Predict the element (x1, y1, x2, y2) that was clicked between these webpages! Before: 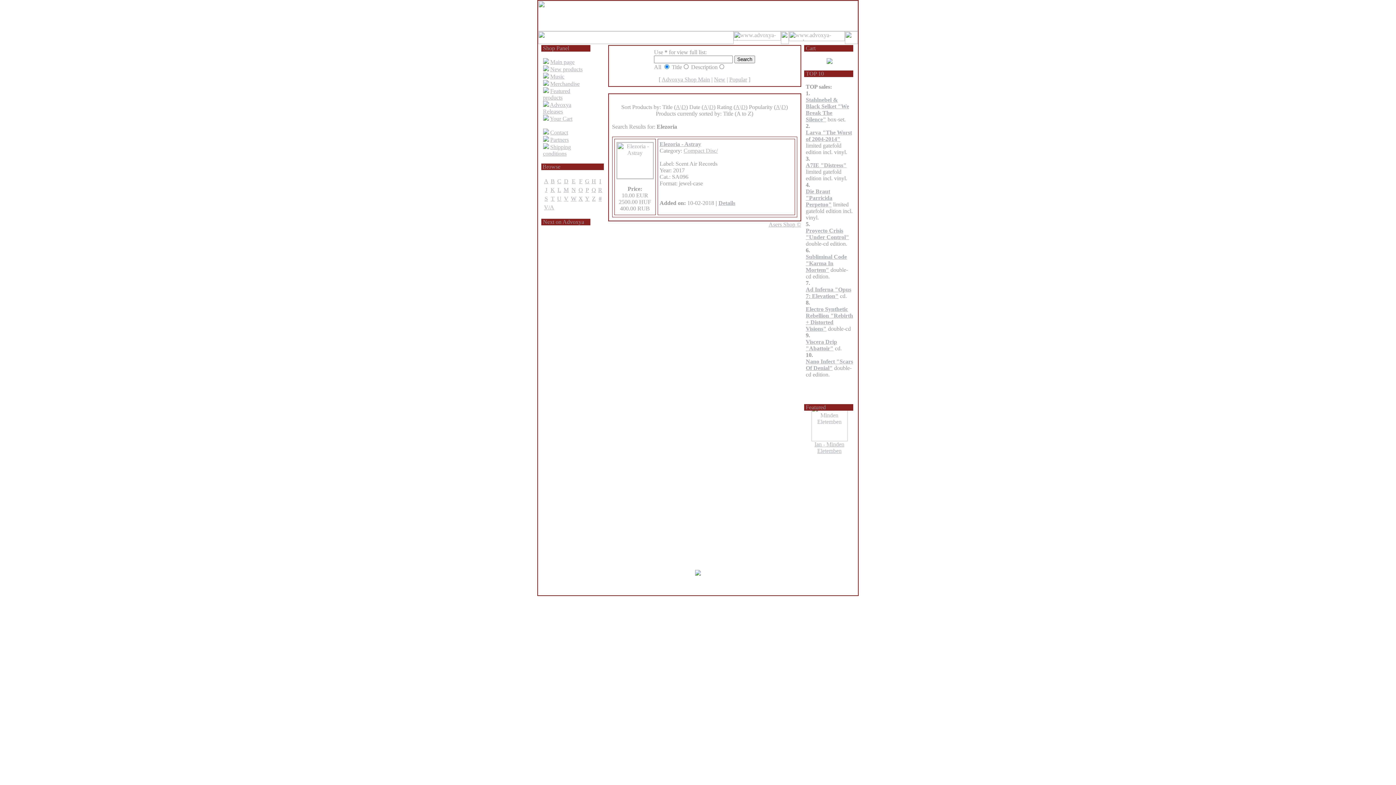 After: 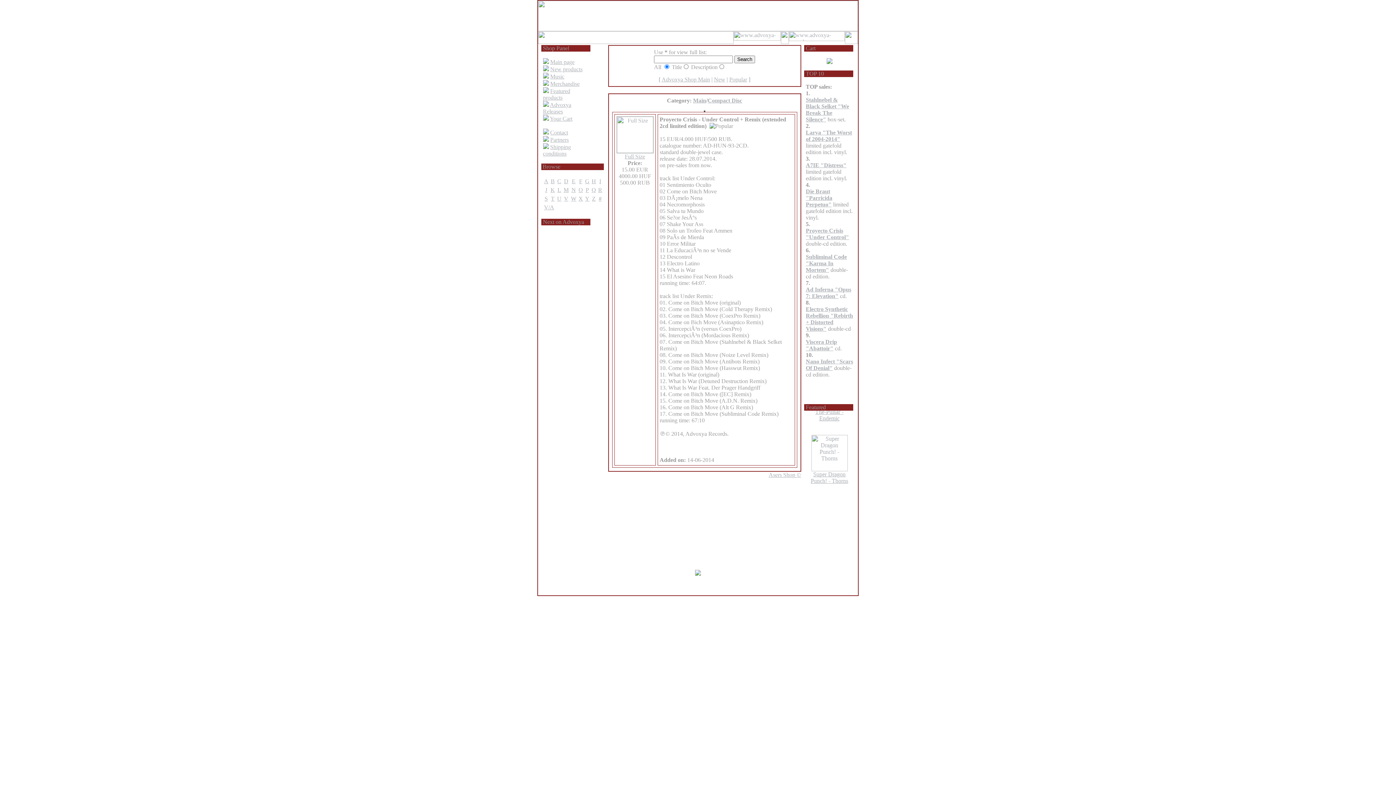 Action: bbox: (806, 227, 849, 240) label: Proyecto Crisis "Under Control"